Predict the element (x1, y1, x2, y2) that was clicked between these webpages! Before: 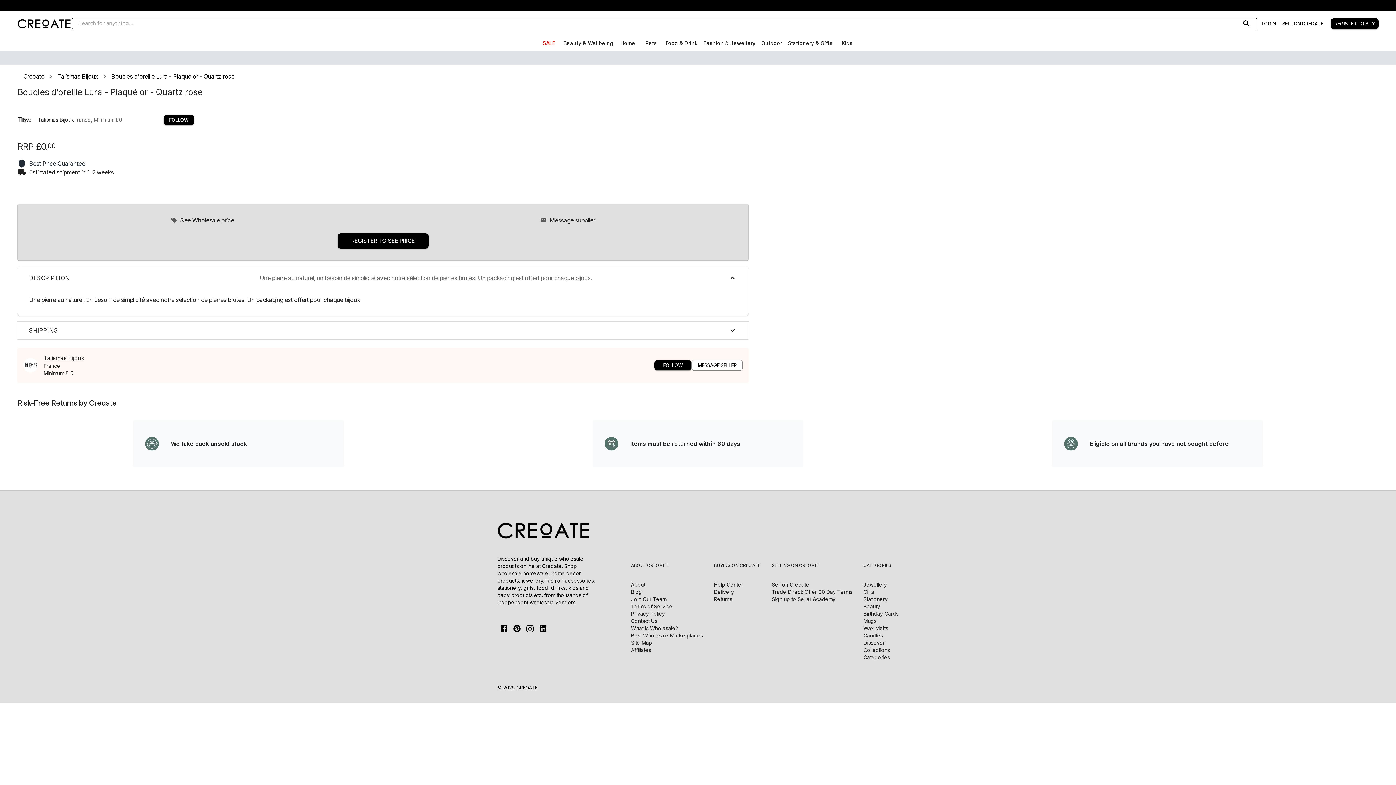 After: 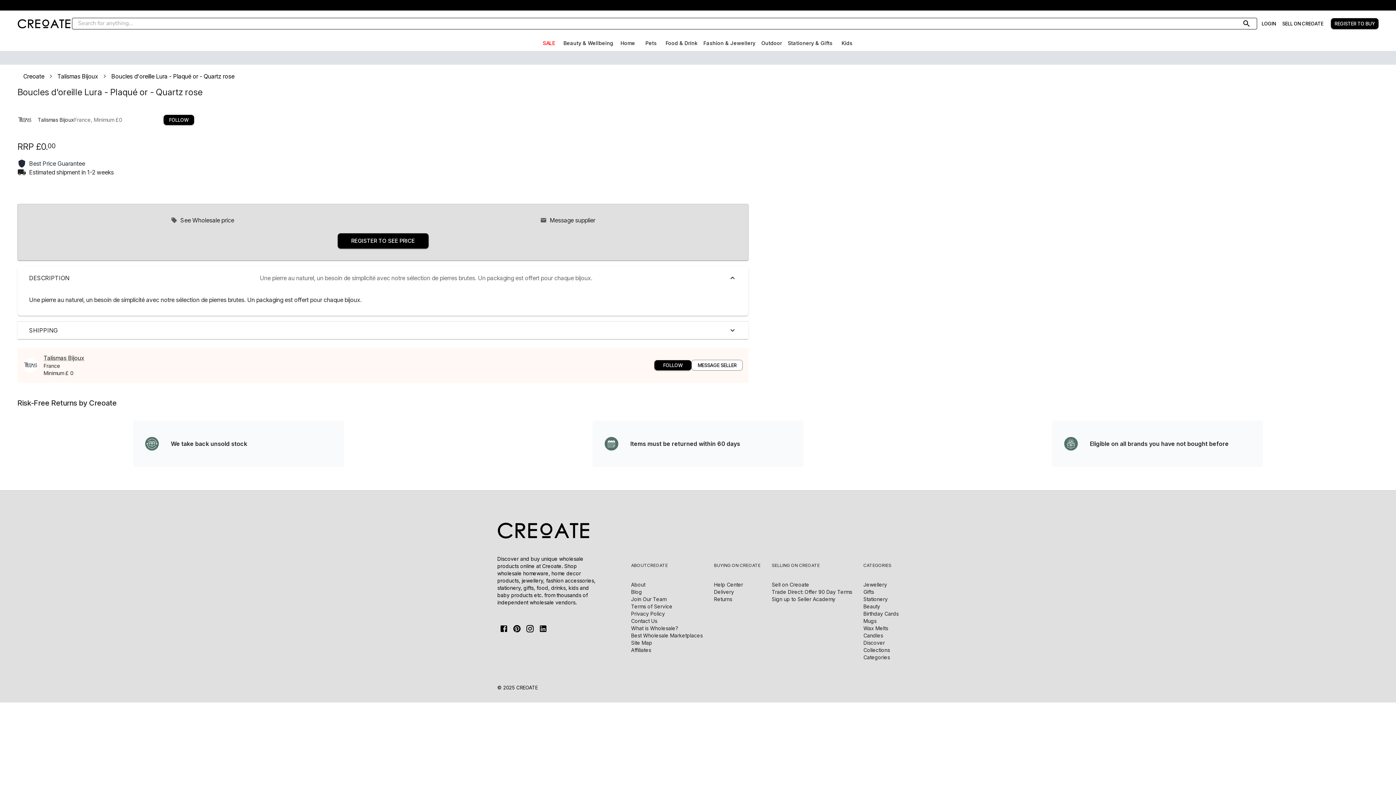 Action: bbox: (536, 624, 549, 632)